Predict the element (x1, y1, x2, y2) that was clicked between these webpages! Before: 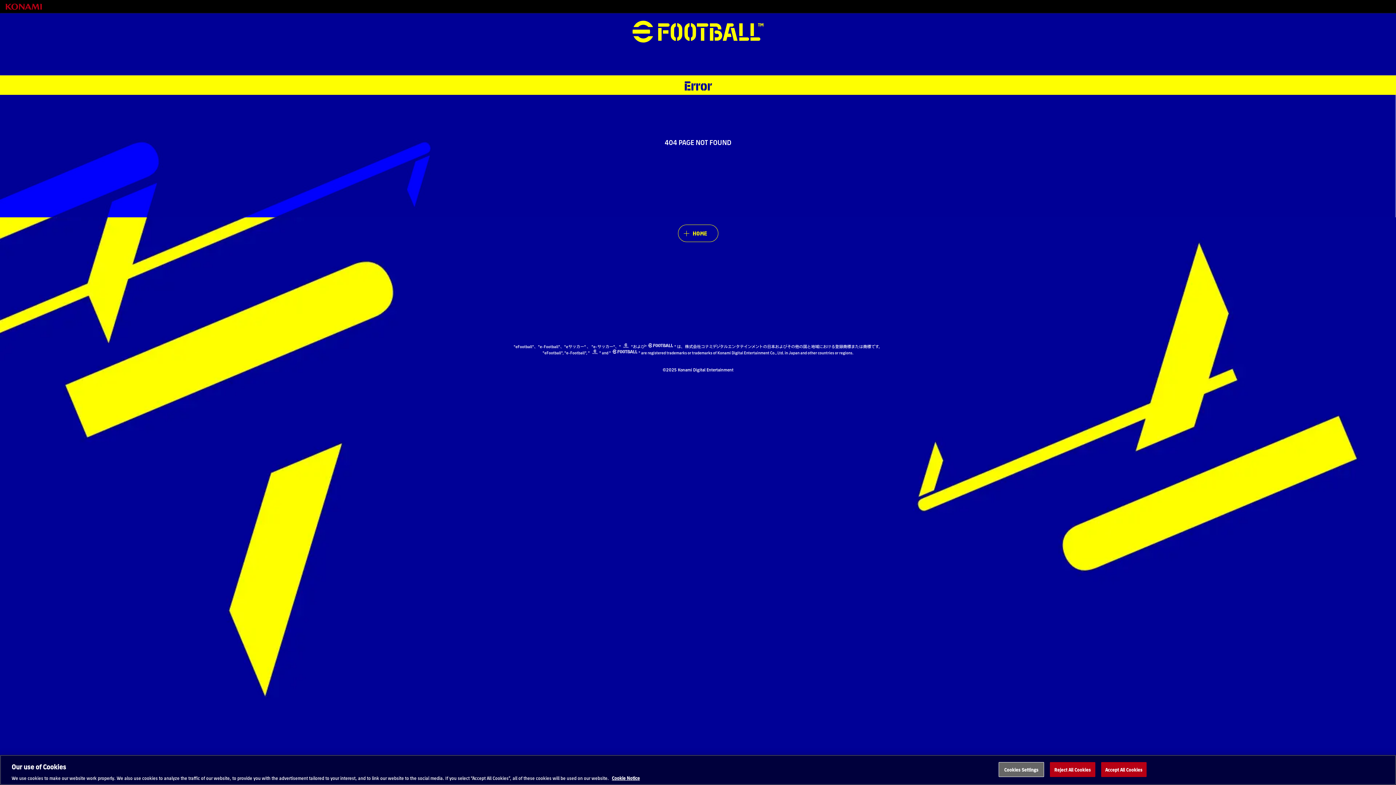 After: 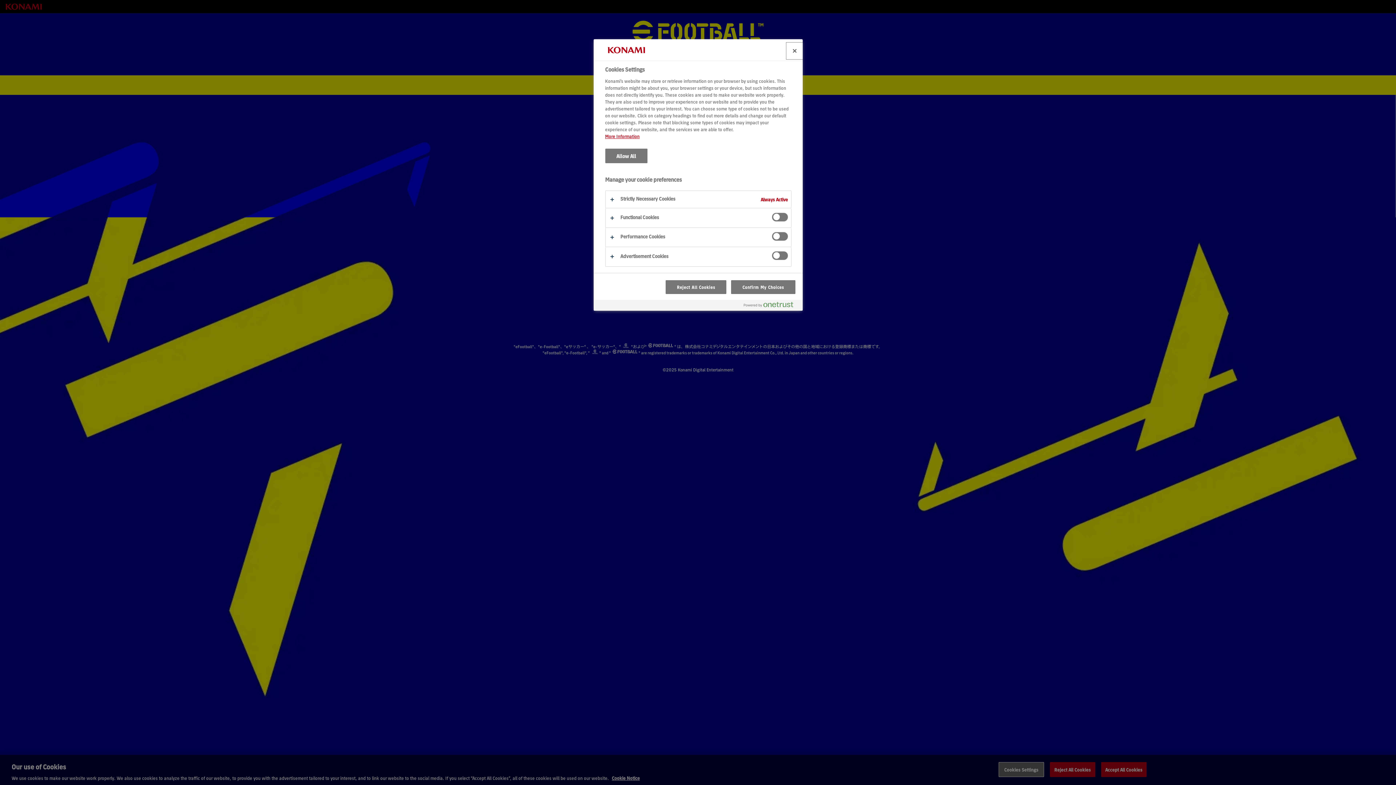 Action: bbox: (998, 762, 1044, 777) label: Cookies Settings